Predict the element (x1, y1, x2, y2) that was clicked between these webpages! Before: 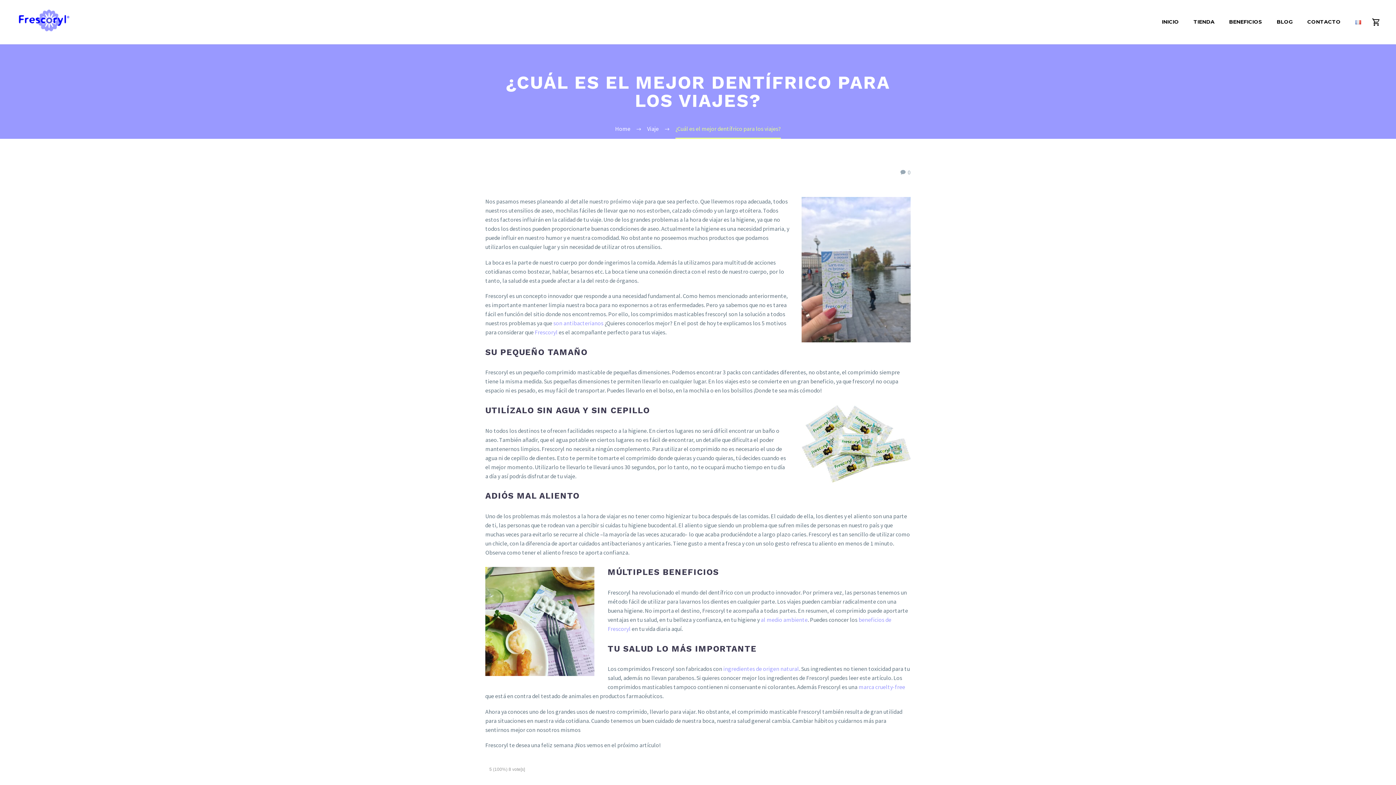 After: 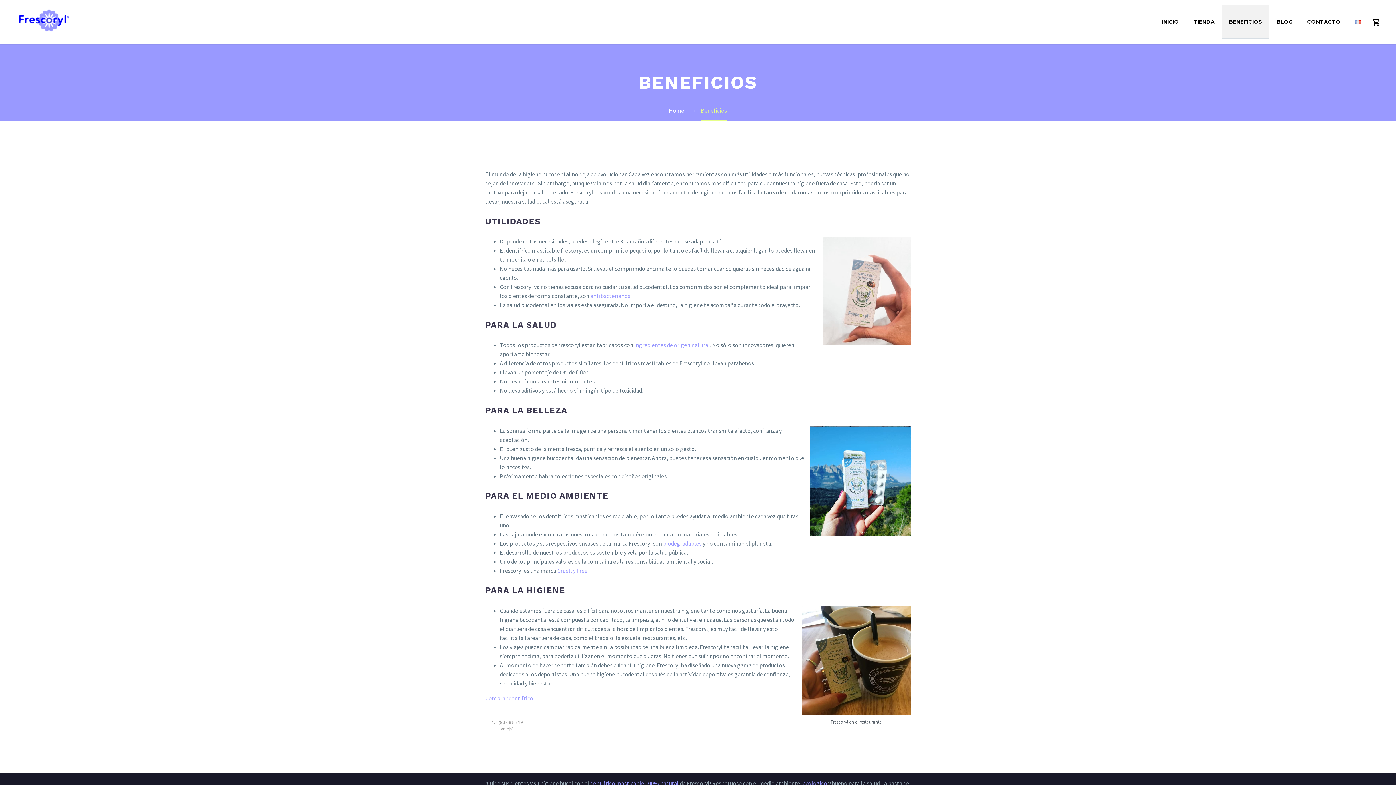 Action: bbox: (1222, 4, 1269, 39) label: BENEFICIOS